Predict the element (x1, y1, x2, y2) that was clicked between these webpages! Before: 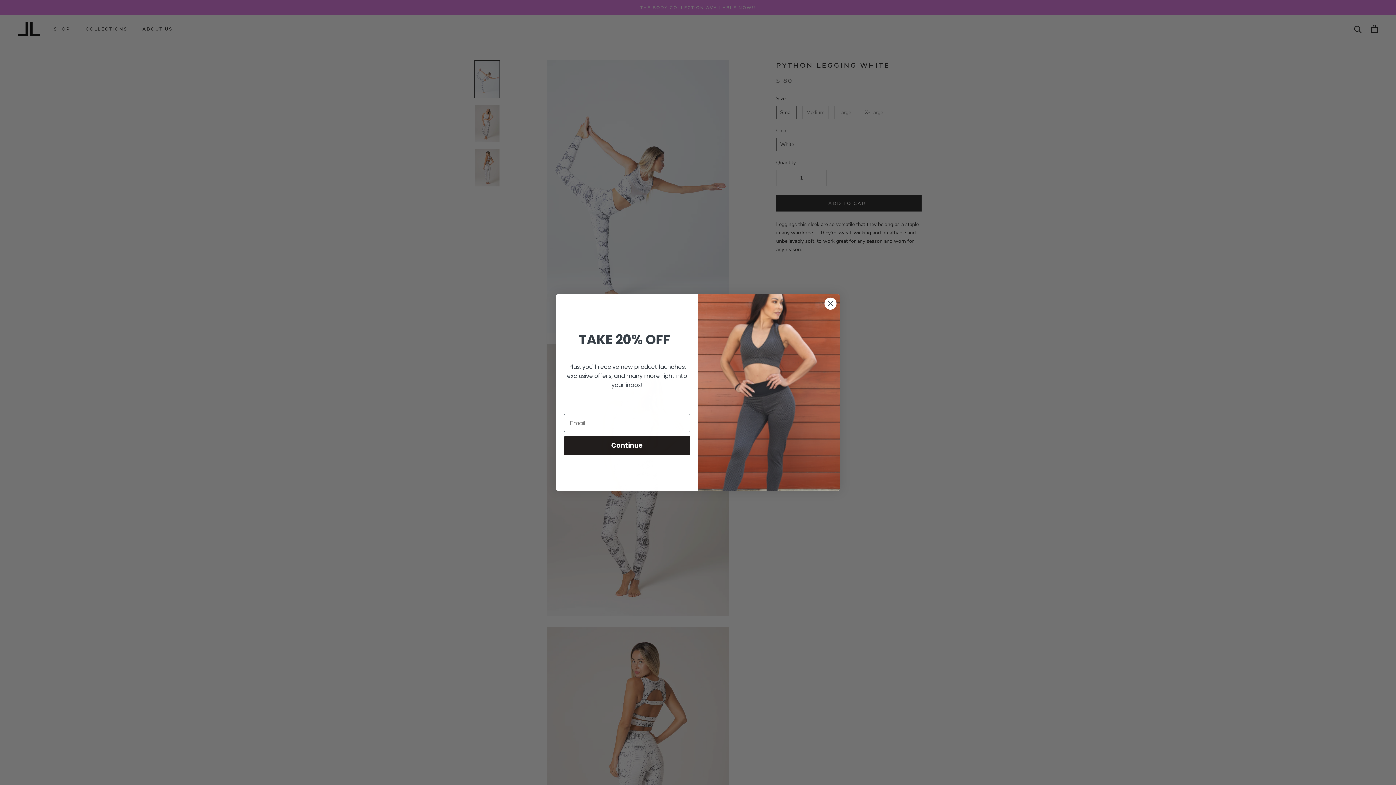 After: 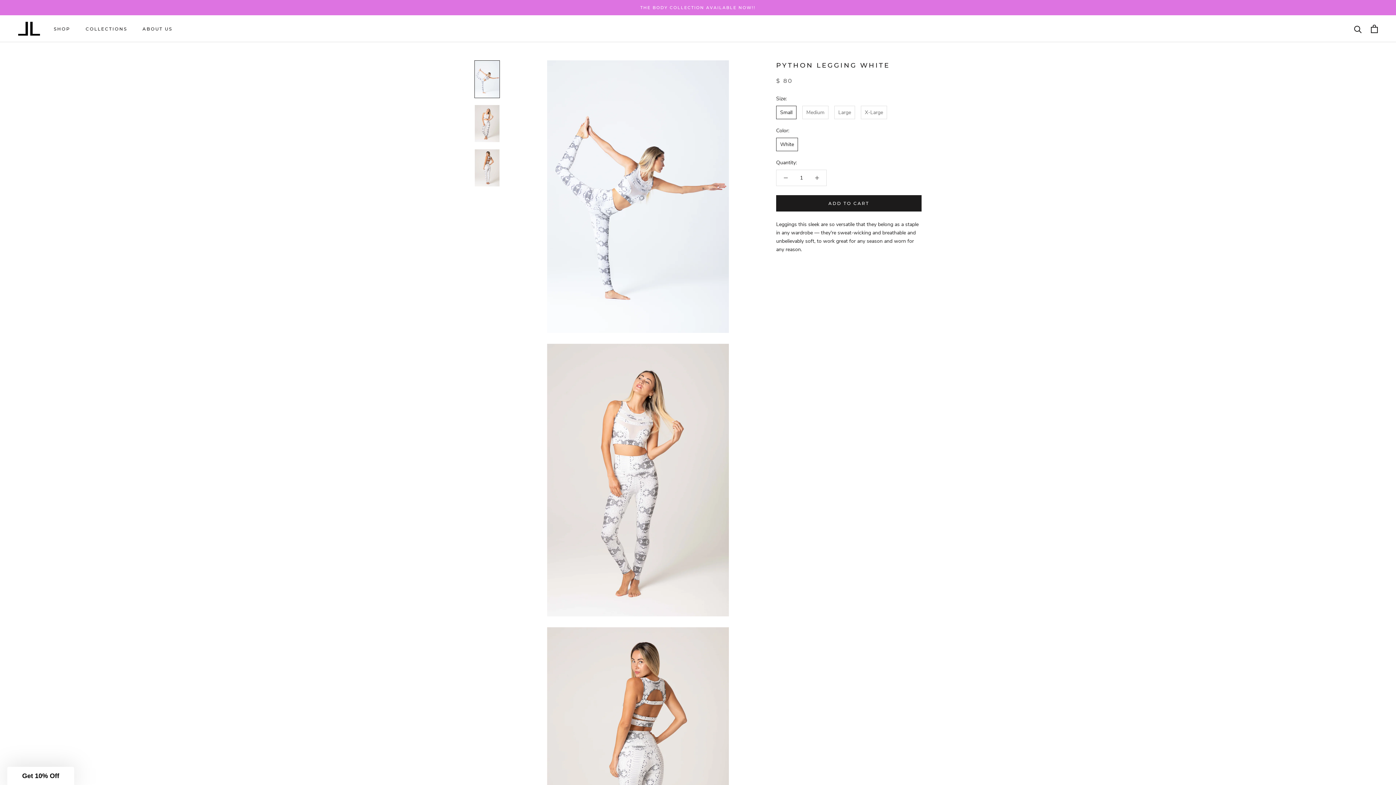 Action: bbox: (824, 298, 837, 310) label: Close dialog